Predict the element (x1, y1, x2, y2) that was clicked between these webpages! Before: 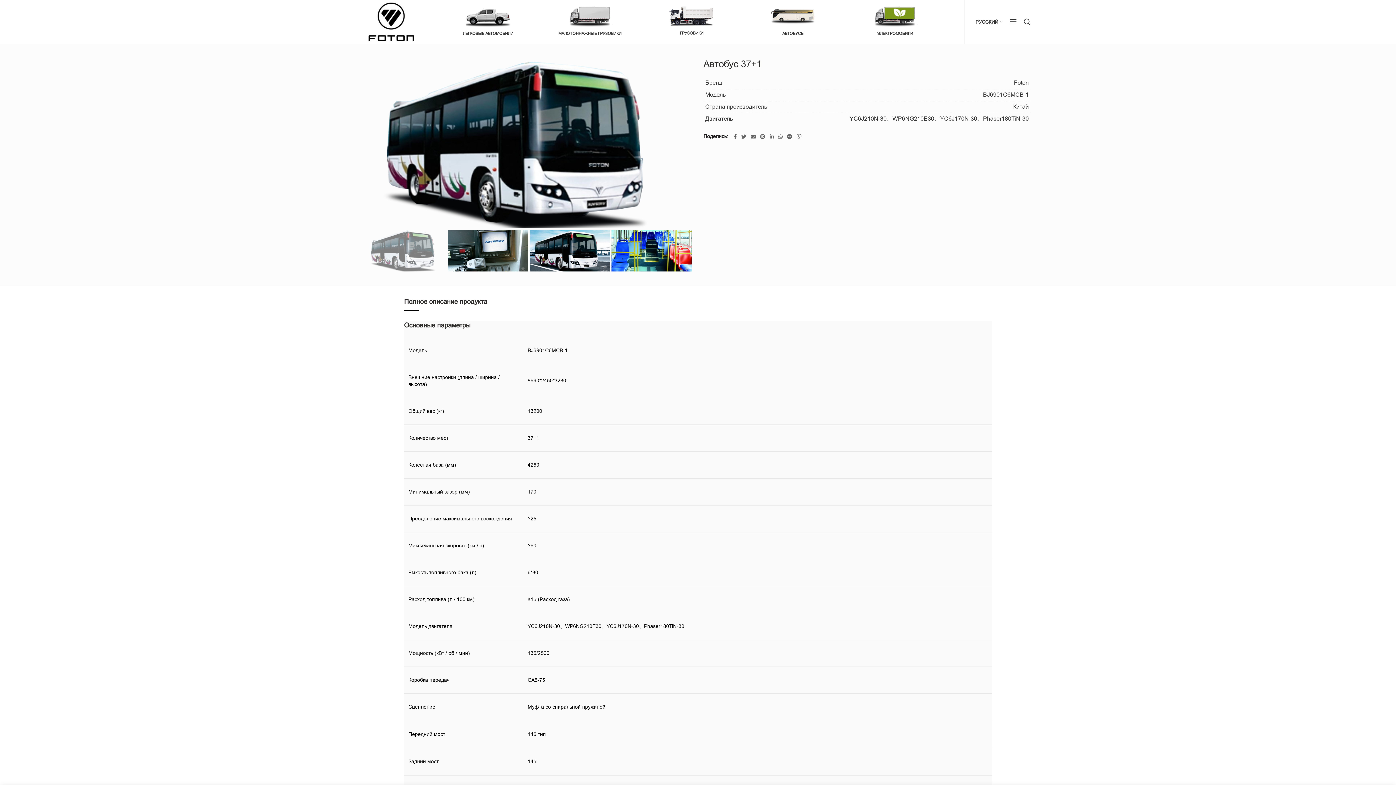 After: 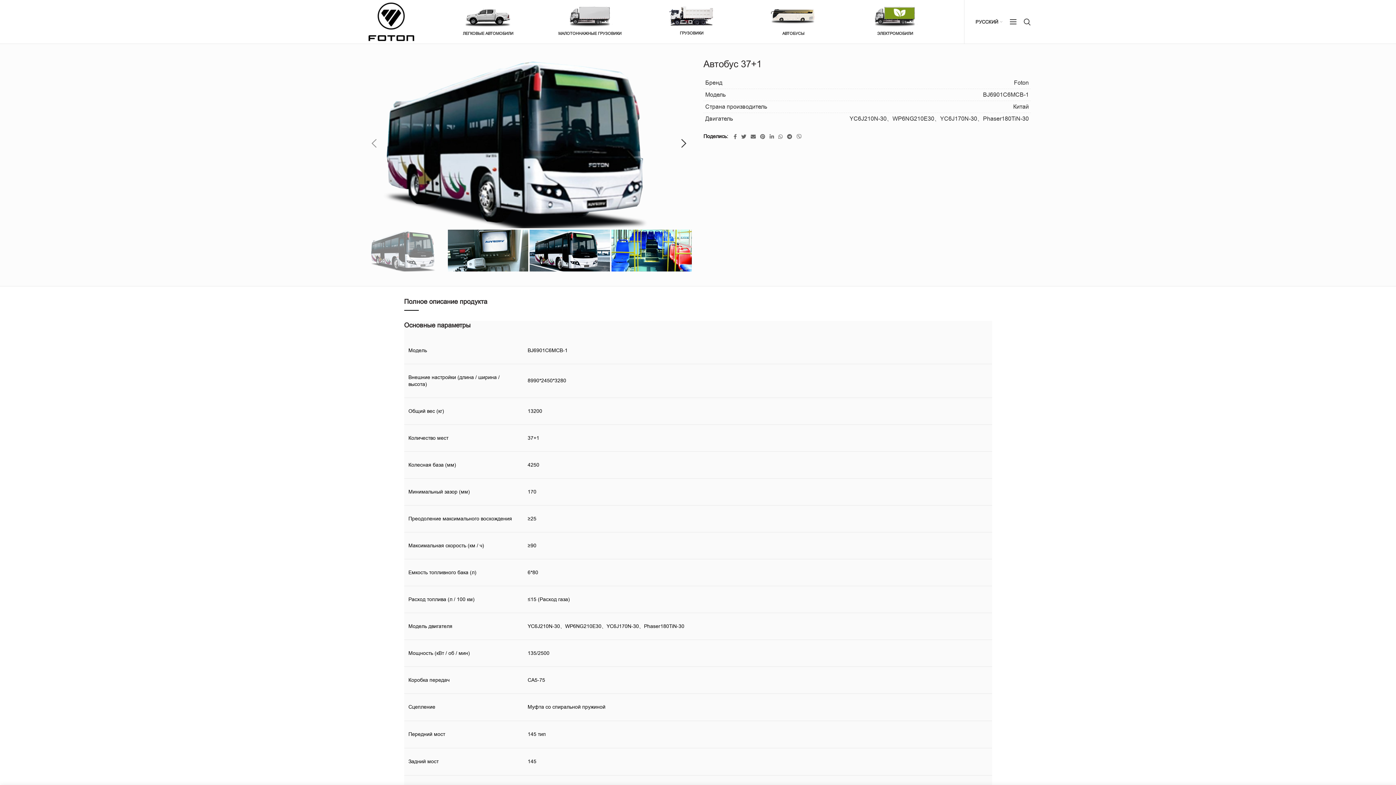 Action: bbox: (366, 139, 692, 146)